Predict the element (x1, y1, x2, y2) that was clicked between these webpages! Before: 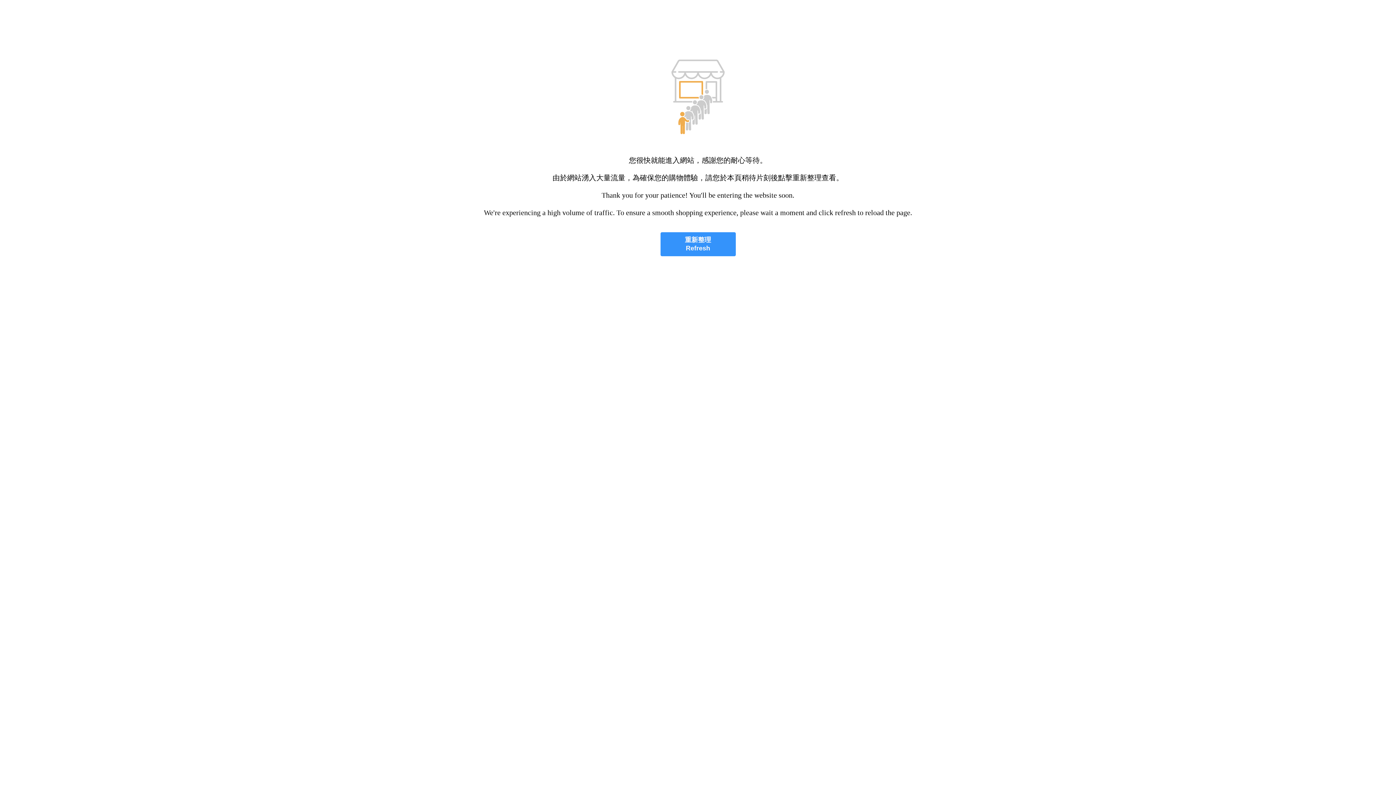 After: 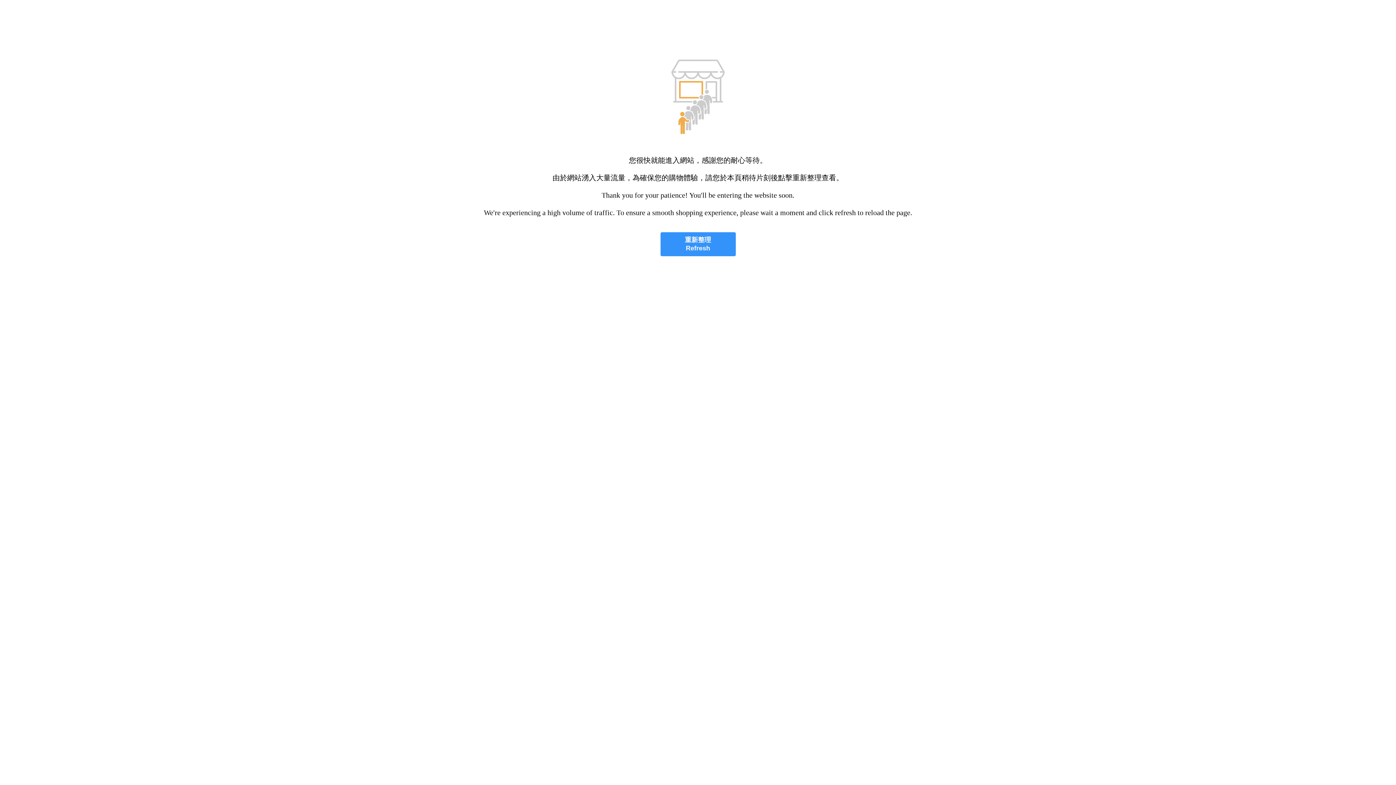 Action: bbox: (660, 232, 735, 256) label: 重新整理
Refresh